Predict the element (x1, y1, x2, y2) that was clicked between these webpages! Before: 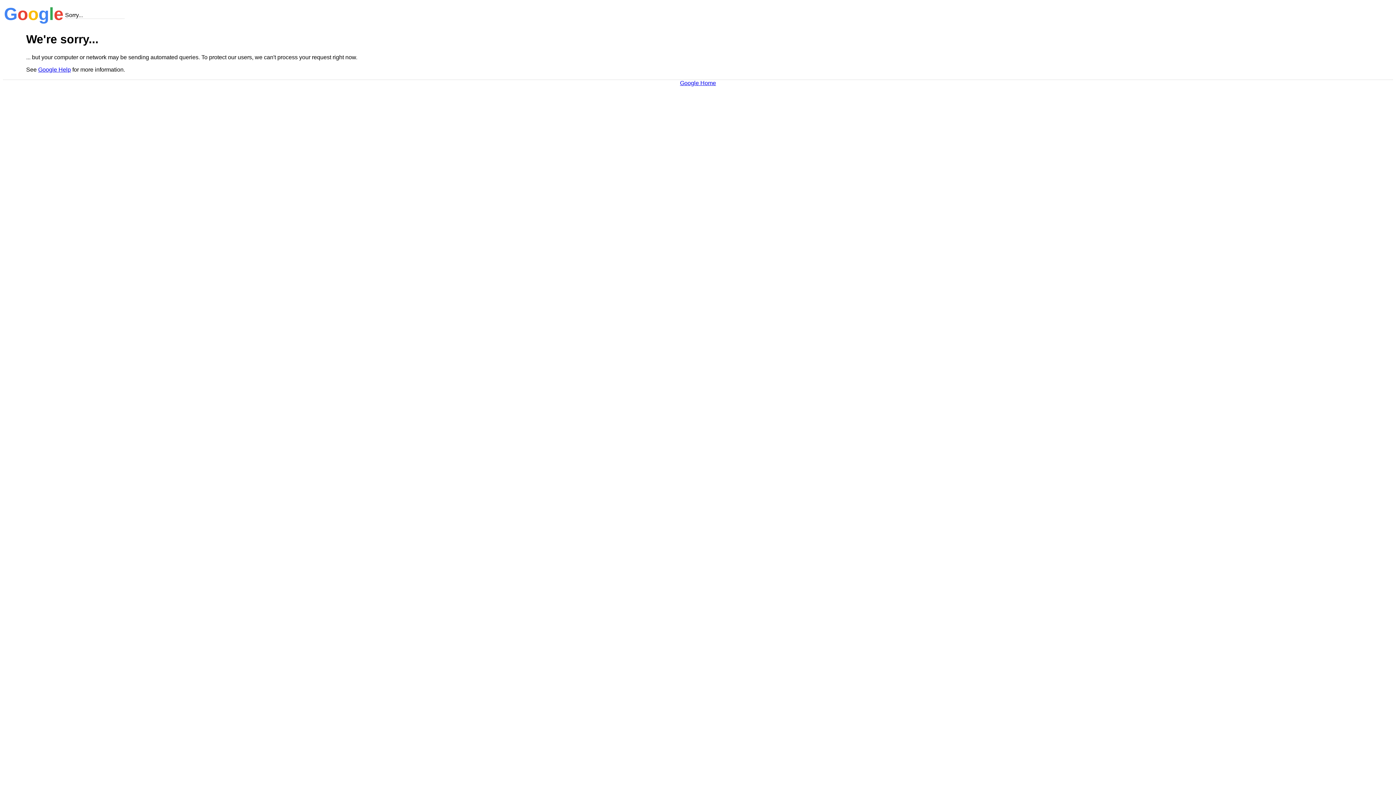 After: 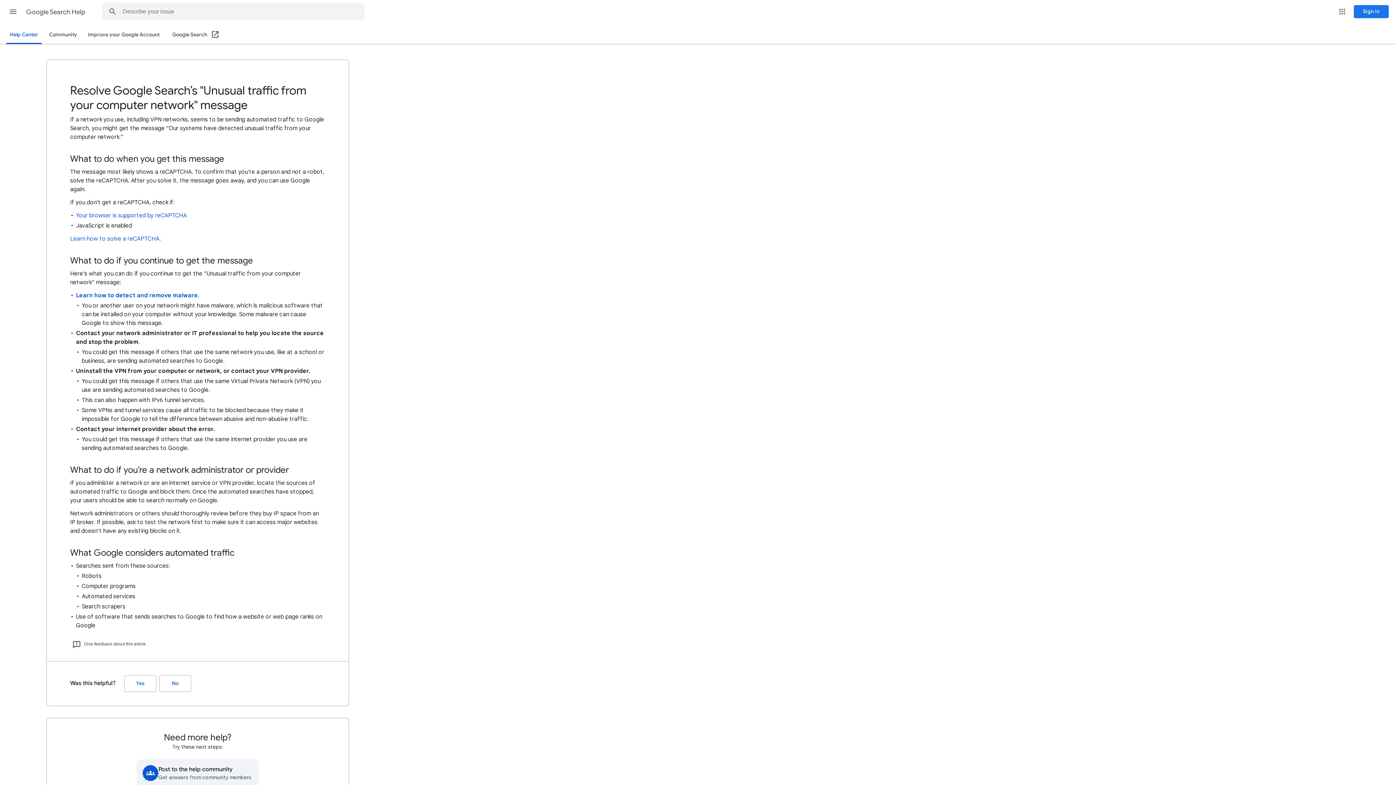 Action: label: Google Help bbox: (38, 66, 70, 72)